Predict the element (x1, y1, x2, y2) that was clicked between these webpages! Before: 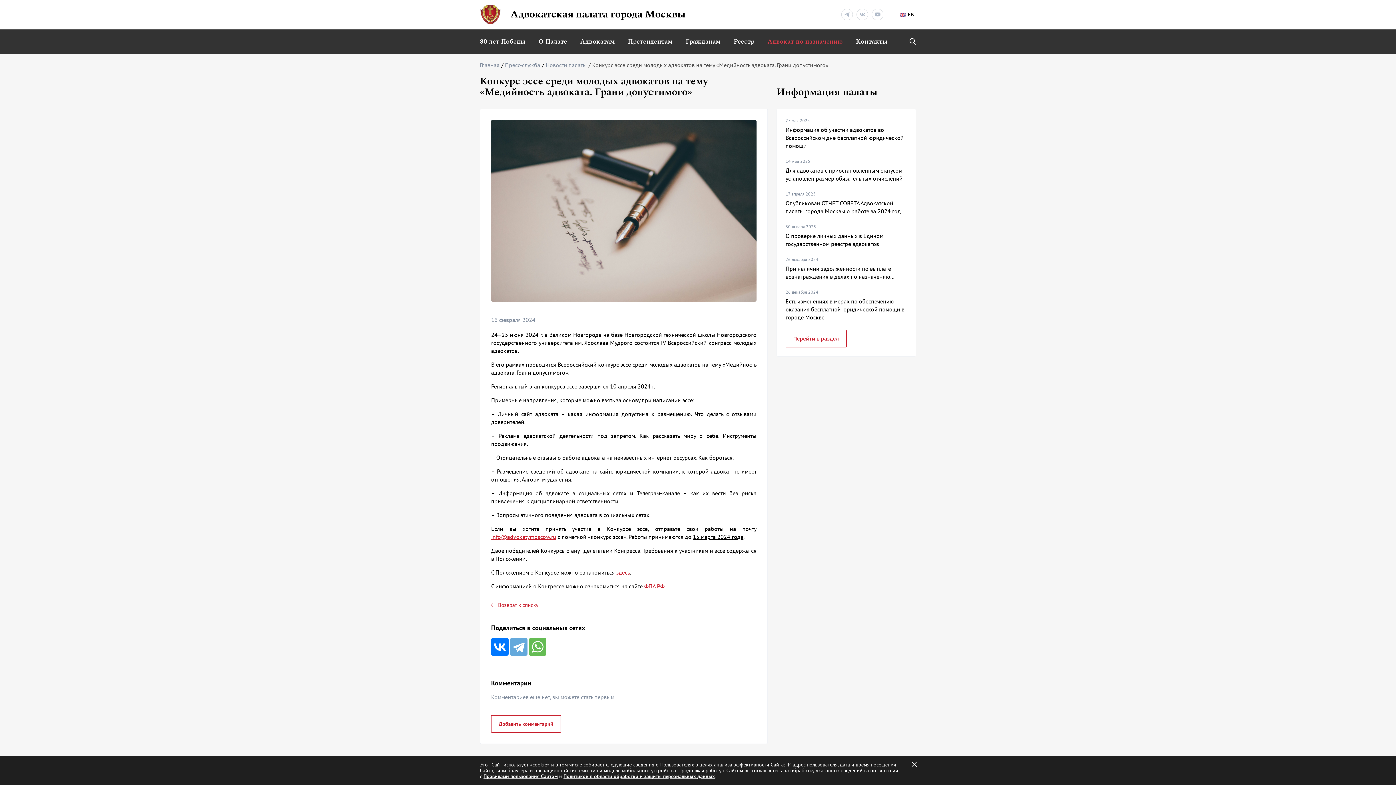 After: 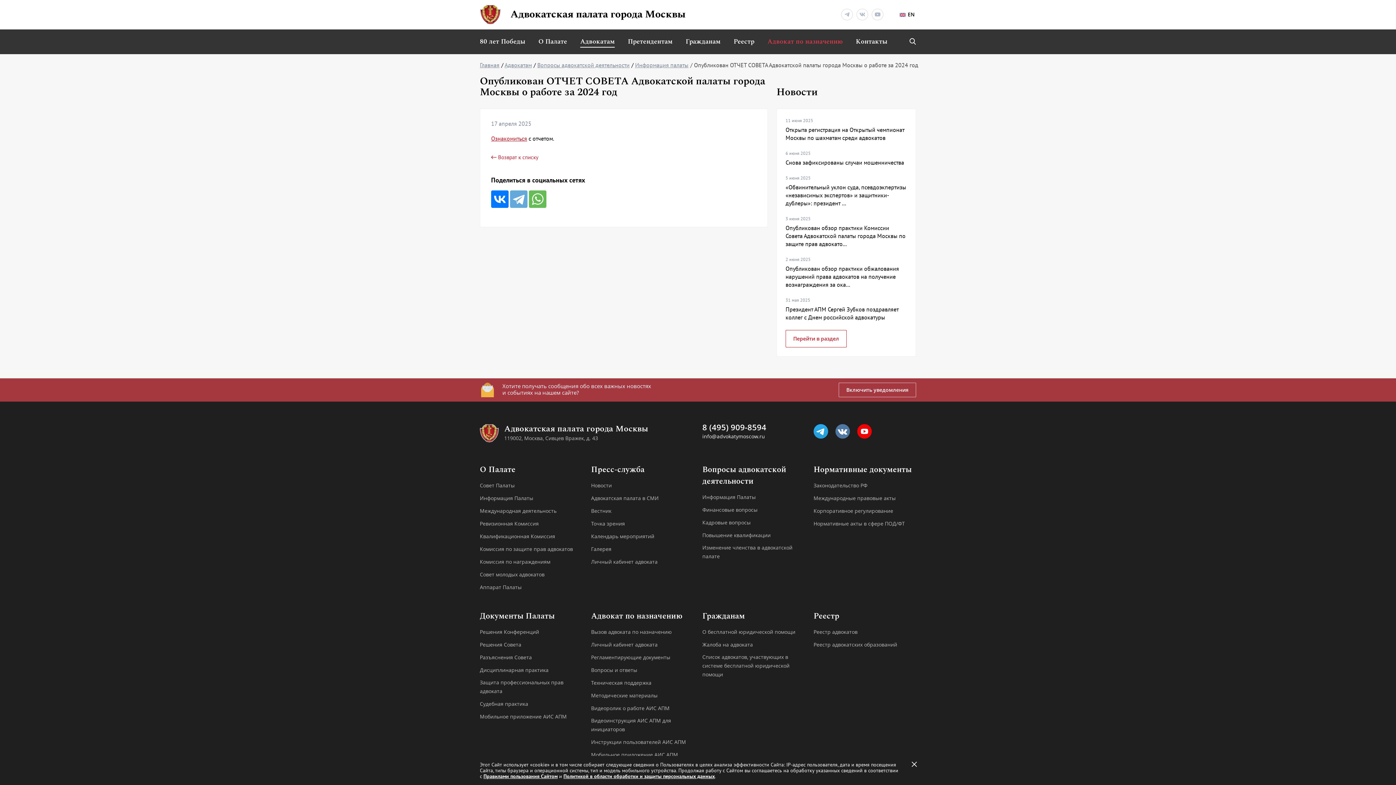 Action: bbox: (785, 199, 907, 215) label: Опубликован ОТЧЕТ СОВЕТА Адвокатской палаты города Москвы о работе за 2024 год